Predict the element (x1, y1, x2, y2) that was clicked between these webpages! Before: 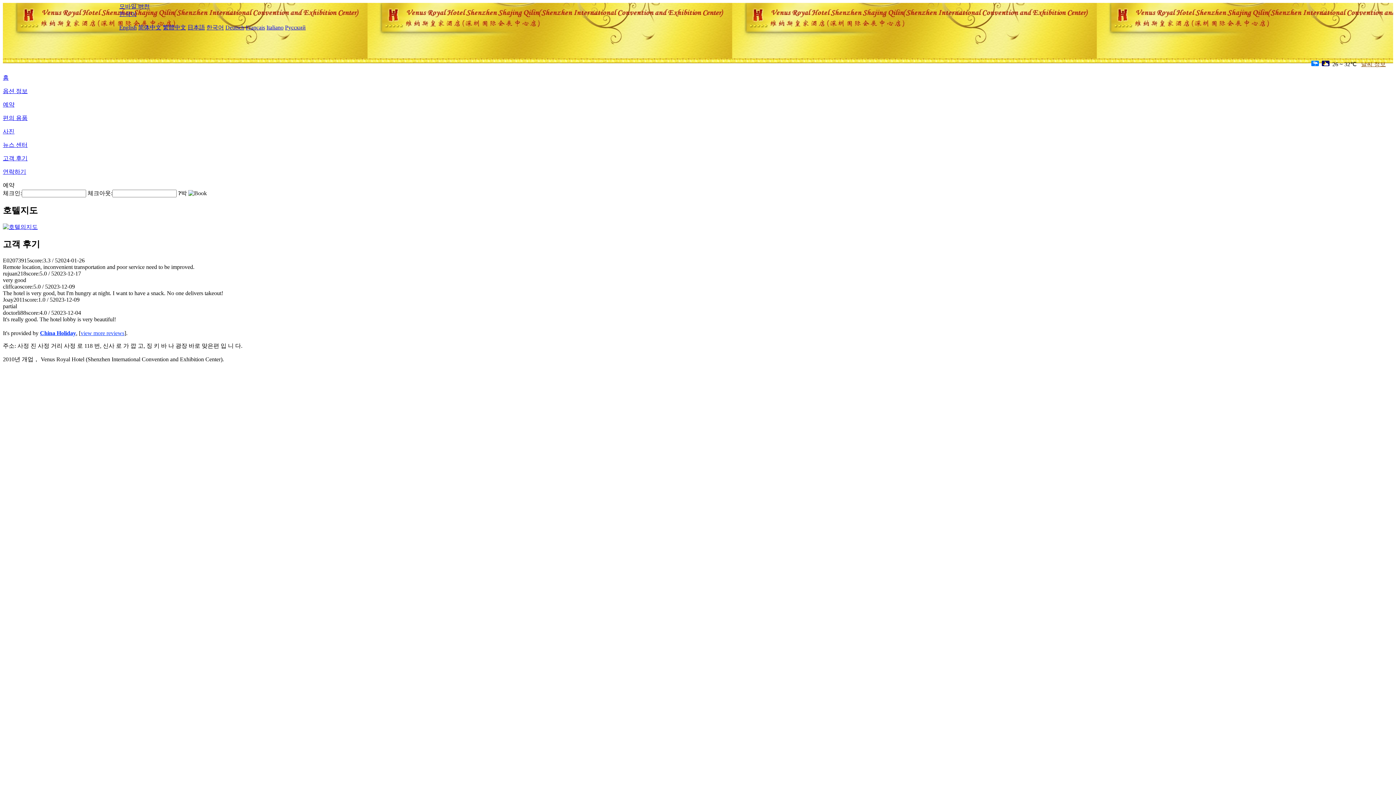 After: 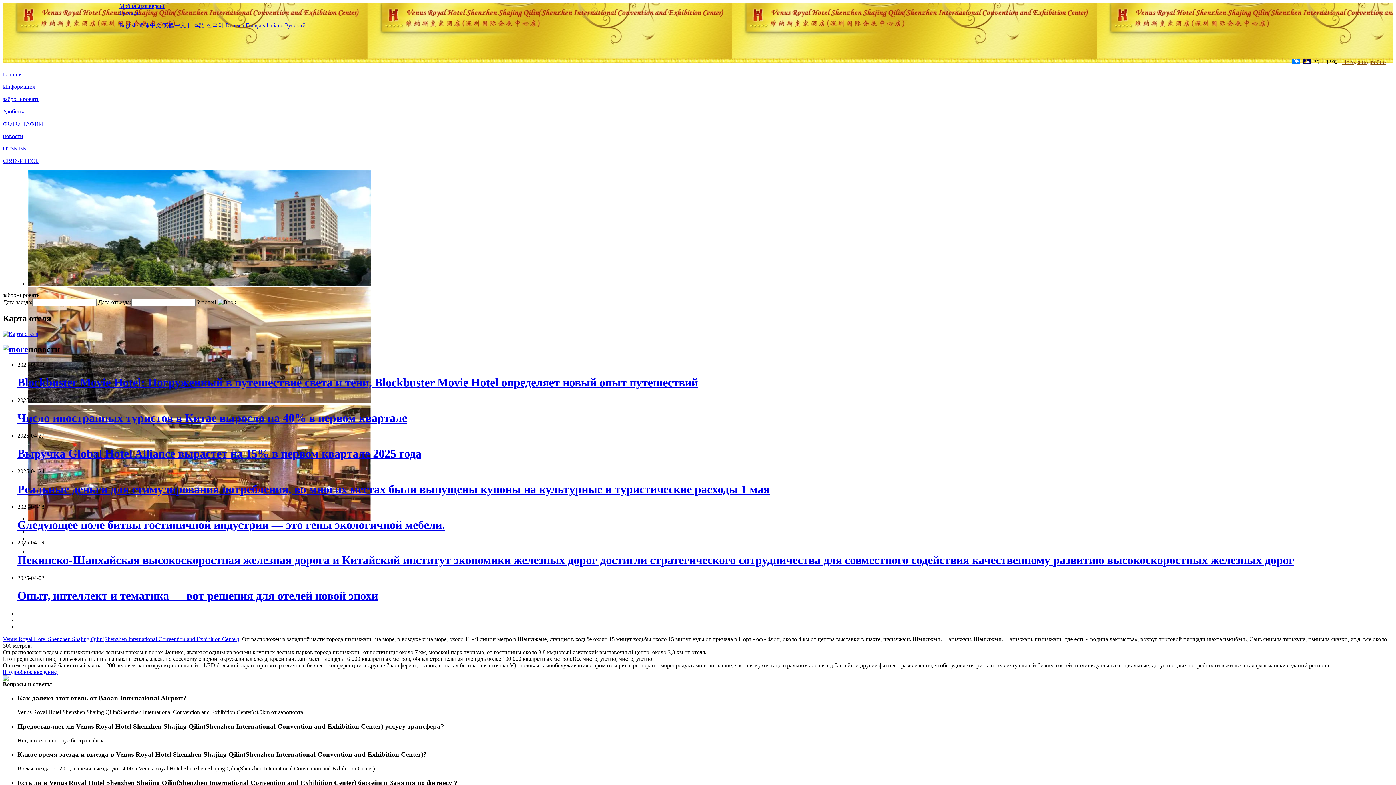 Action: label: Русский bbox: (285, 24, 305, 30)